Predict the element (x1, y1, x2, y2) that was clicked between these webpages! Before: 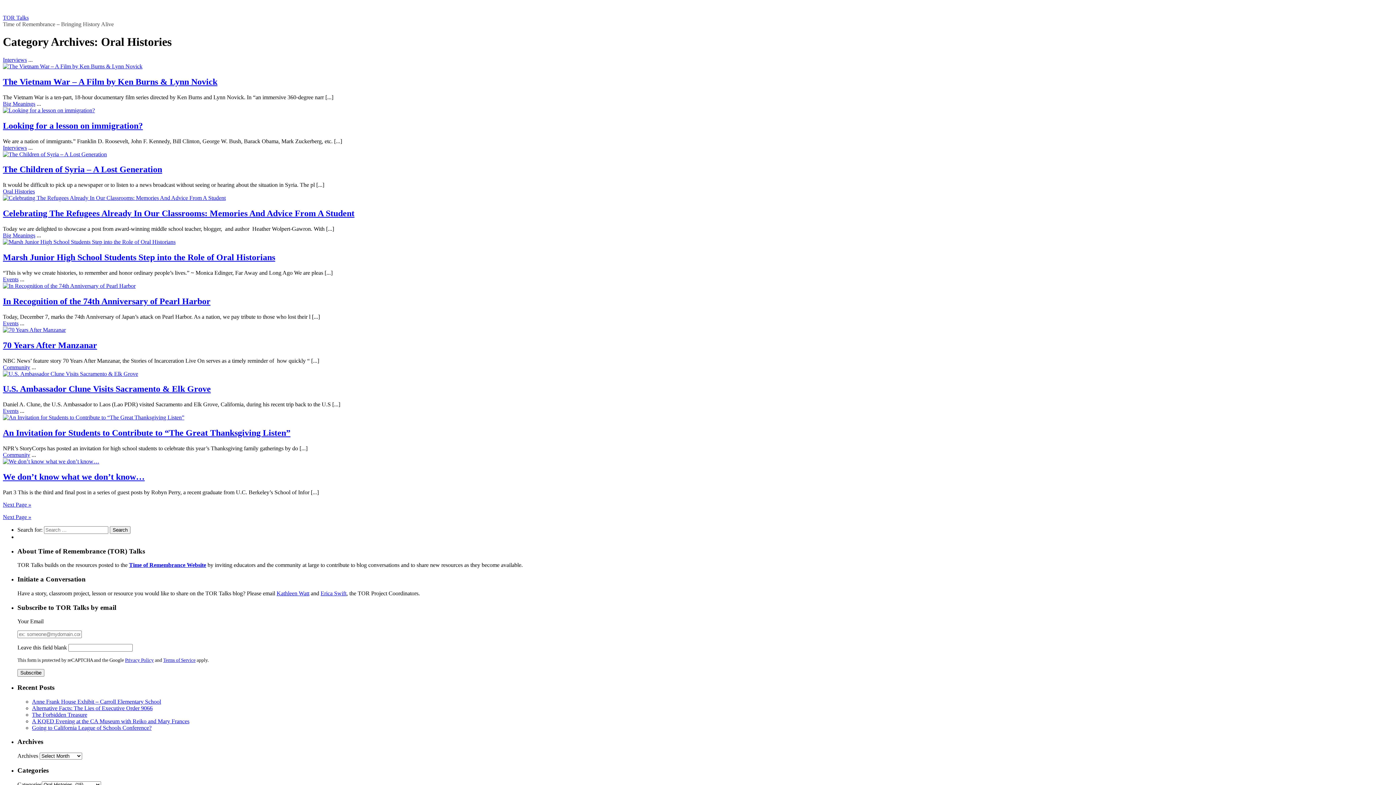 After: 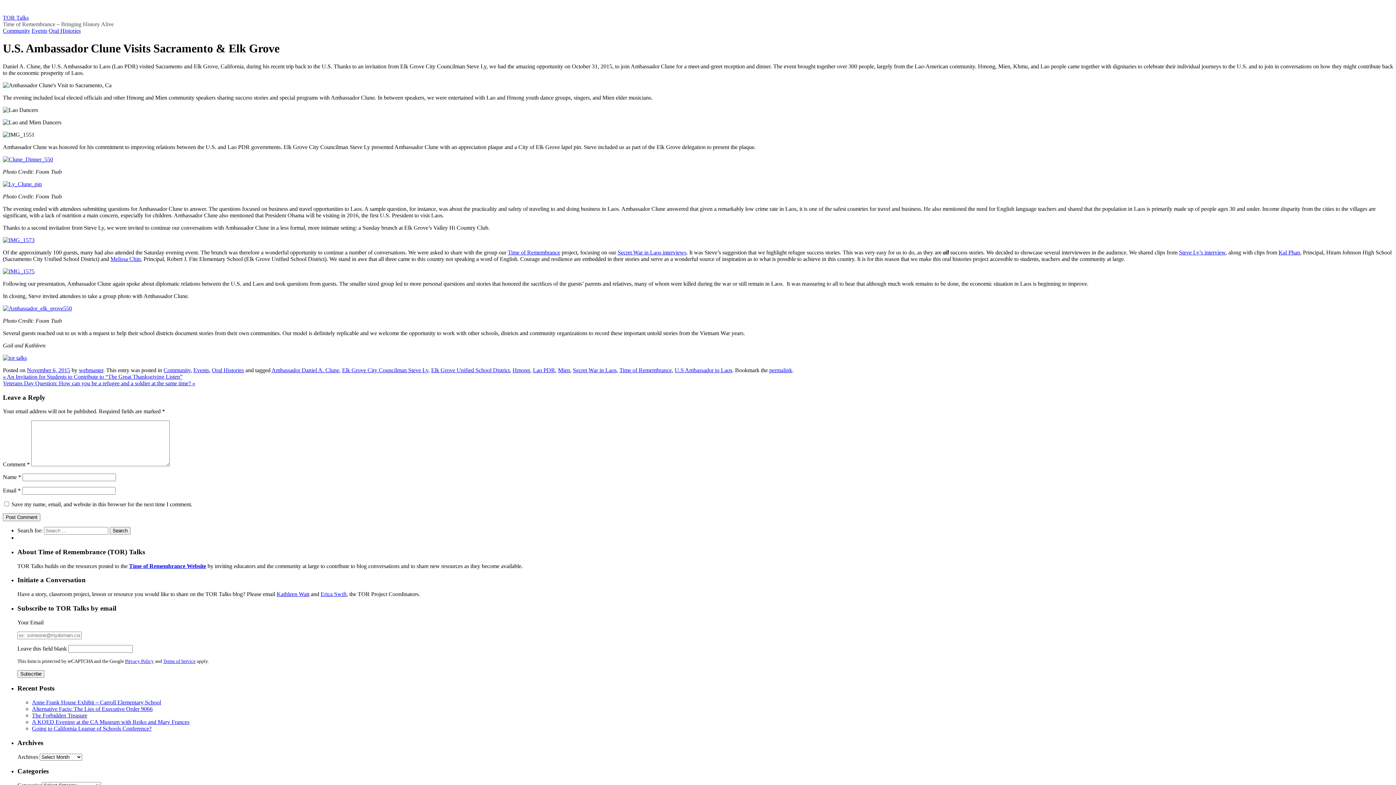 Action: label: U.S. Ambassador Clune Visits Sacramento & Elk Grove bbox: (2, 384, 210, 393)